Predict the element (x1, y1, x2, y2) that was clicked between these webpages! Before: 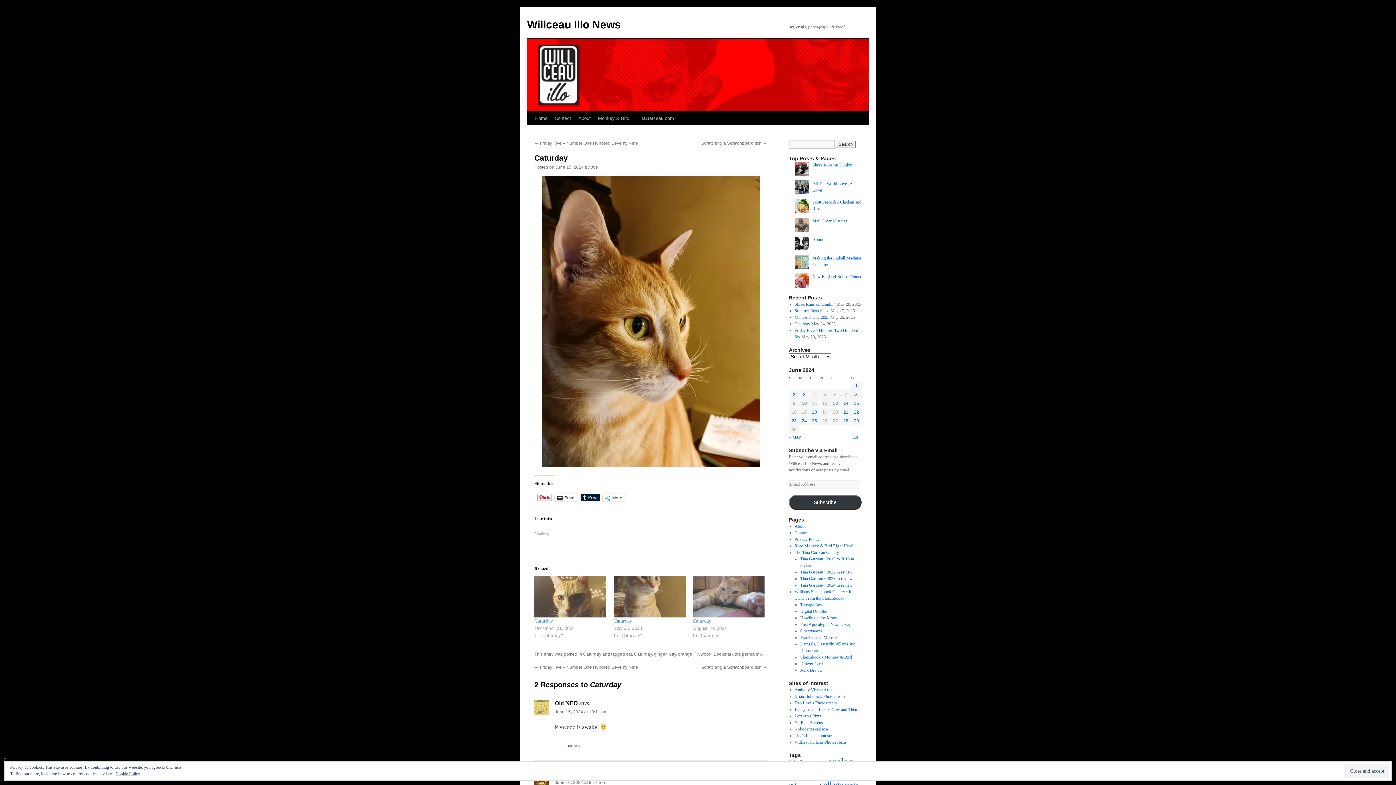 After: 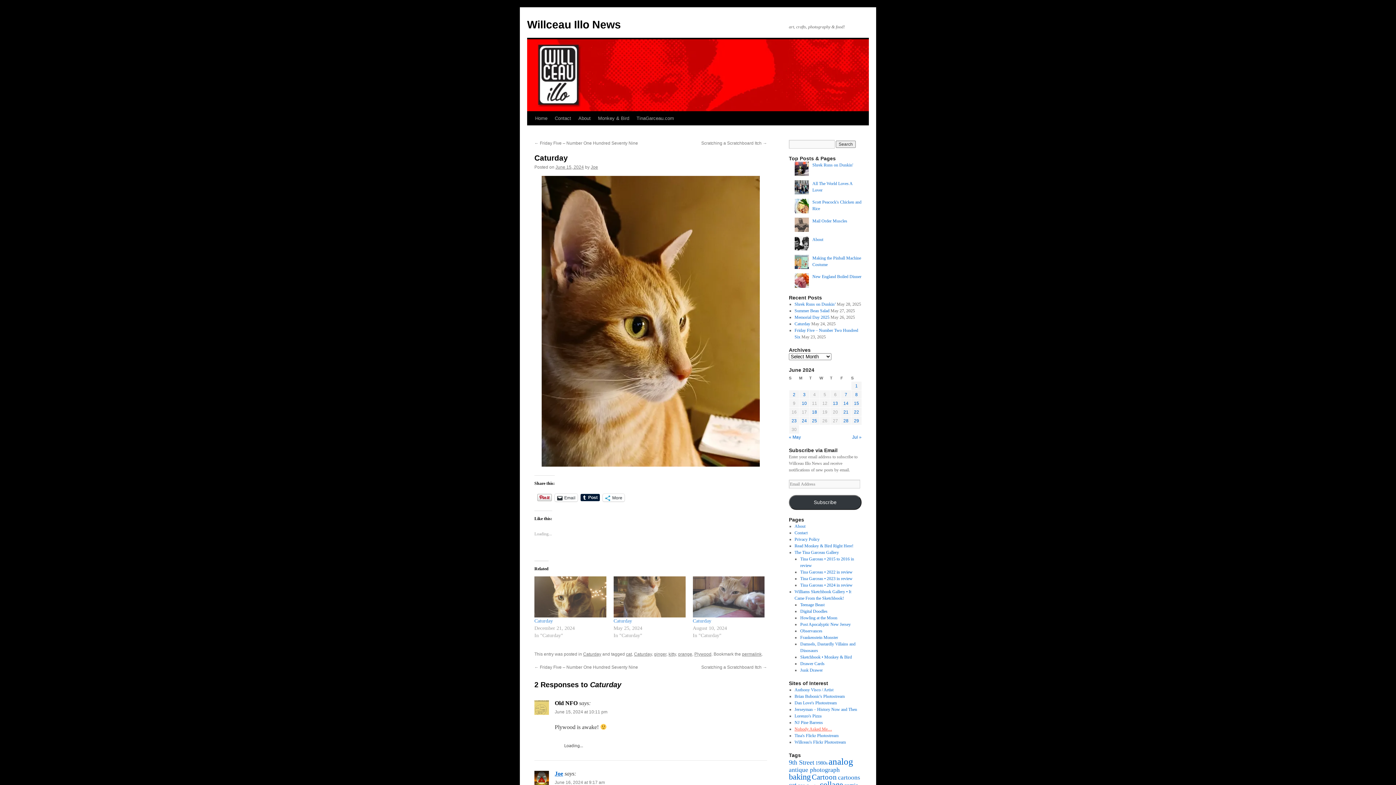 Action: label: Nobody Asked Me… bbox: (794, 726, 832, 731)